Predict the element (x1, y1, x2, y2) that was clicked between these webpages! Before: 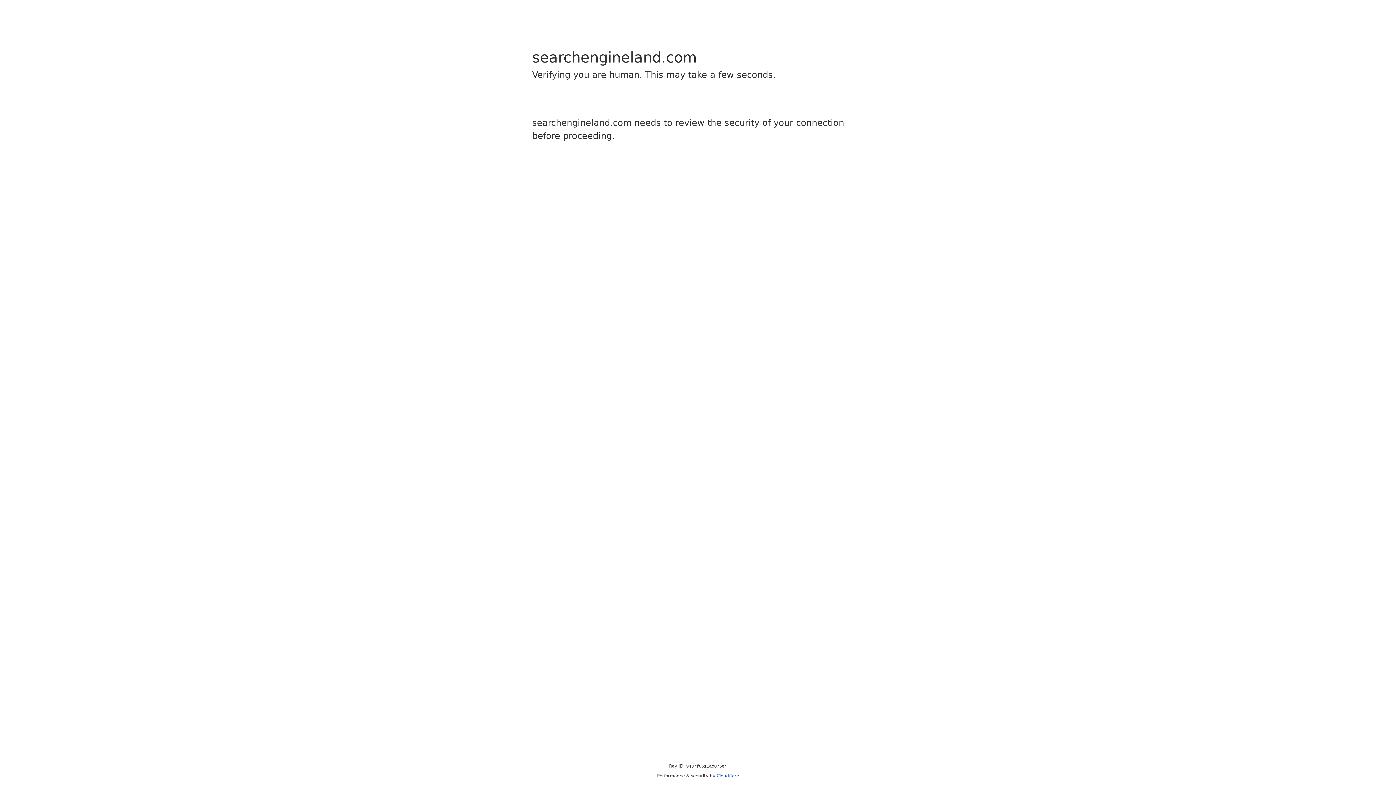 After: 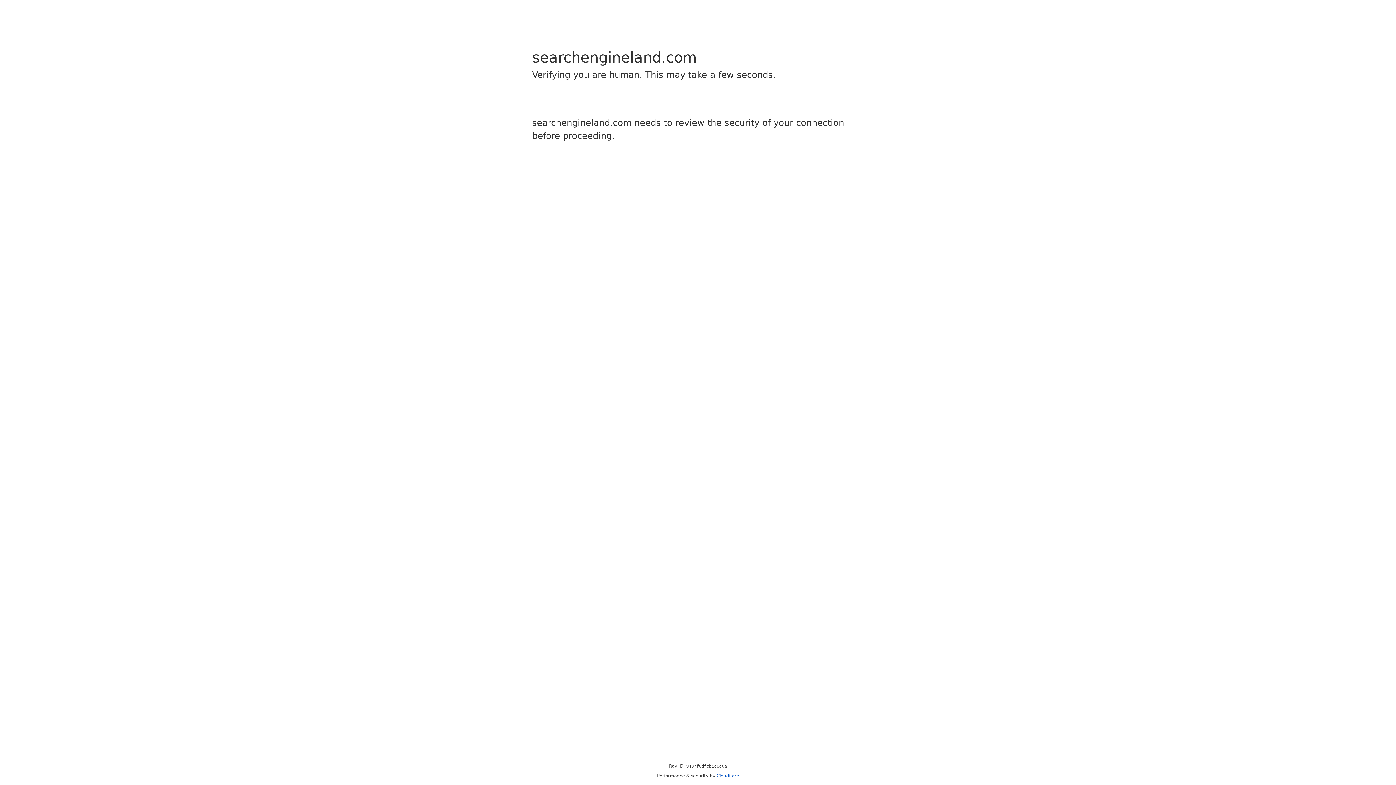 Action: bbox: (716, 773, 739, 778) label: Cloudflare